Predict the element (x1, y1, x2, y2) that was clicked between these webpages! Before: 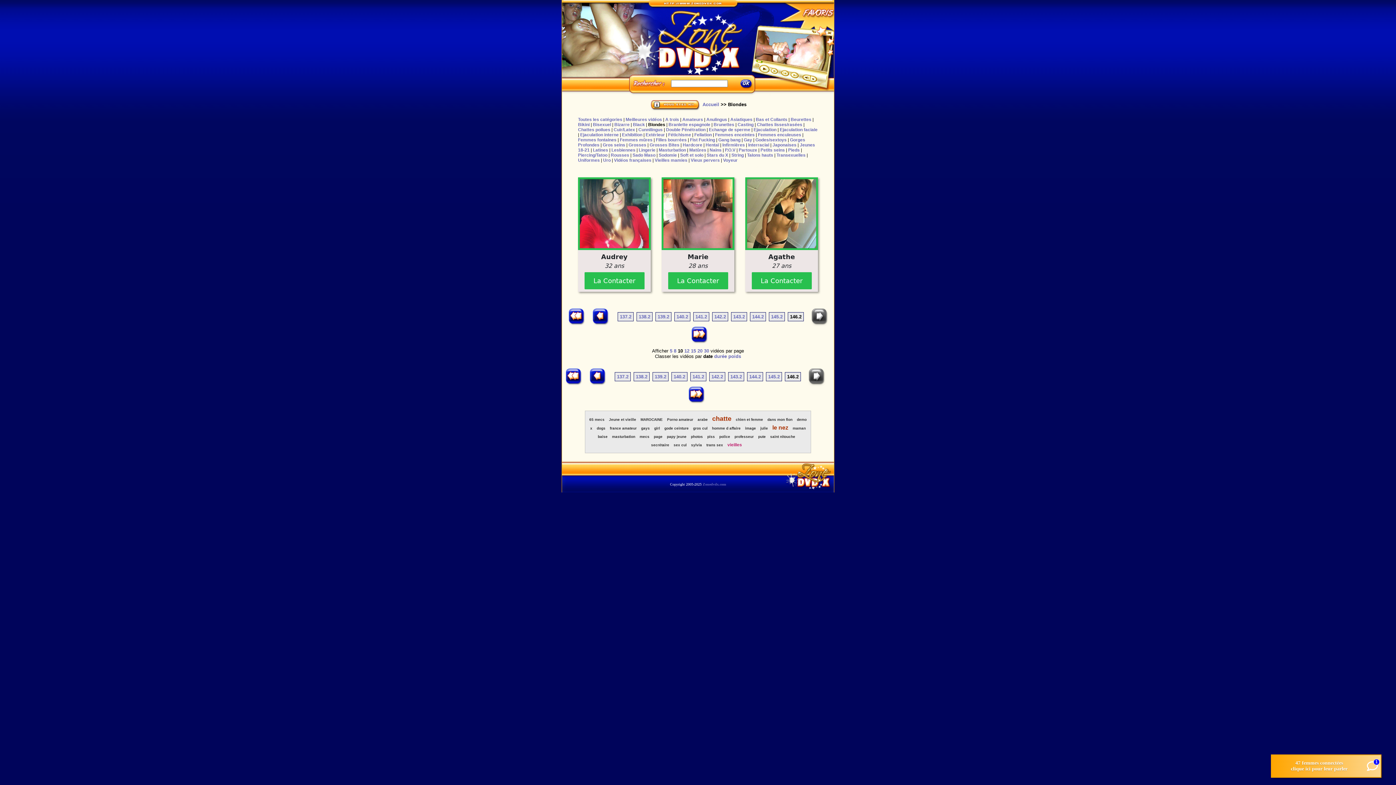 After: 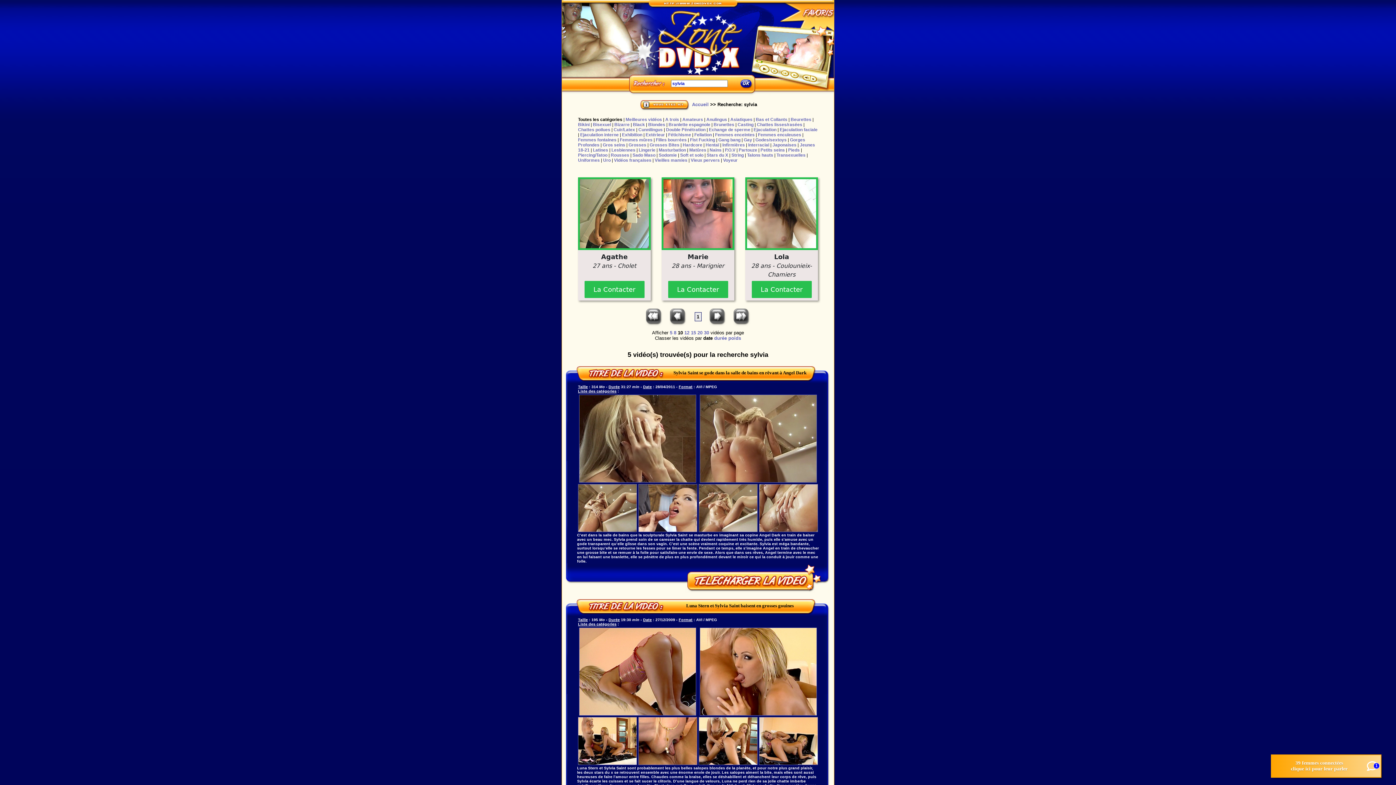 Action: label: sylvia bbox: (691, 443, 702, 447)